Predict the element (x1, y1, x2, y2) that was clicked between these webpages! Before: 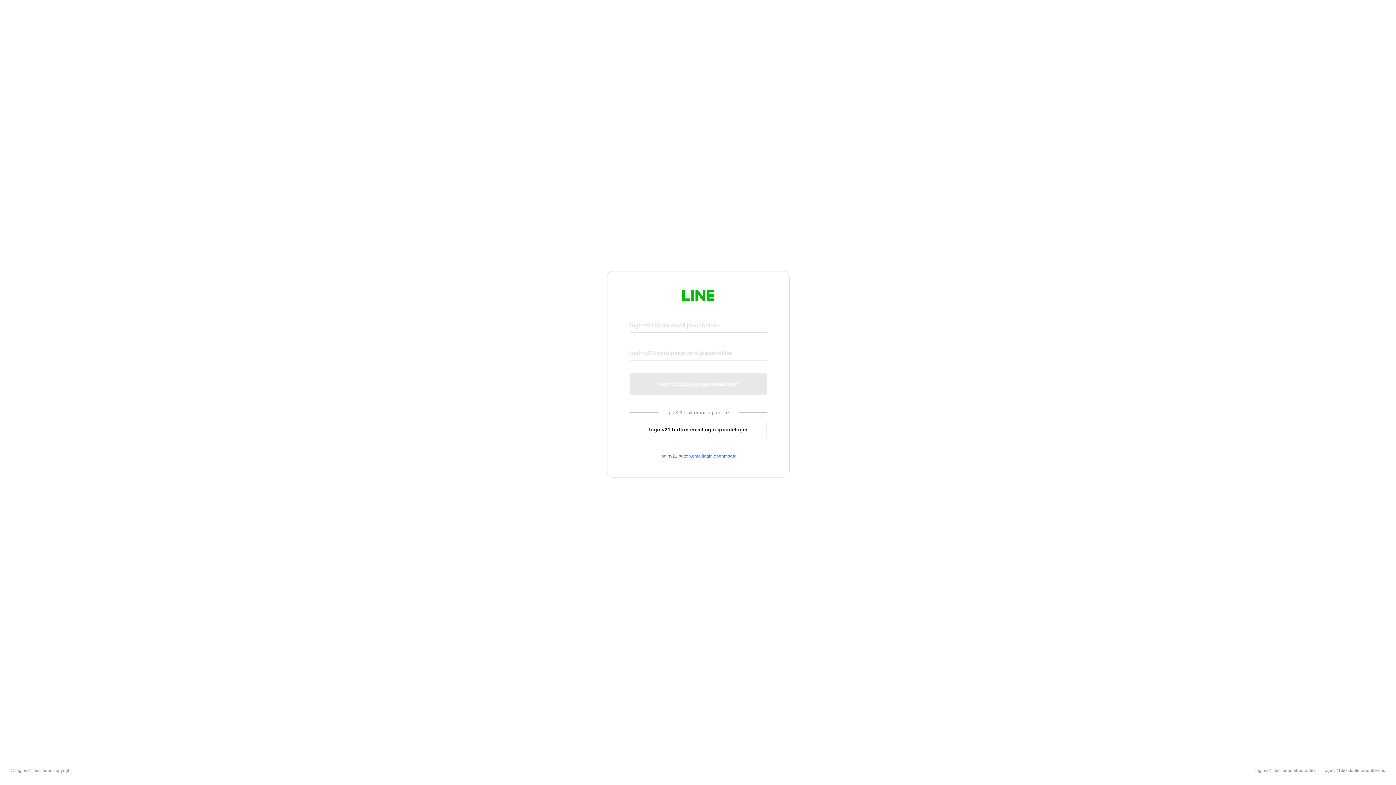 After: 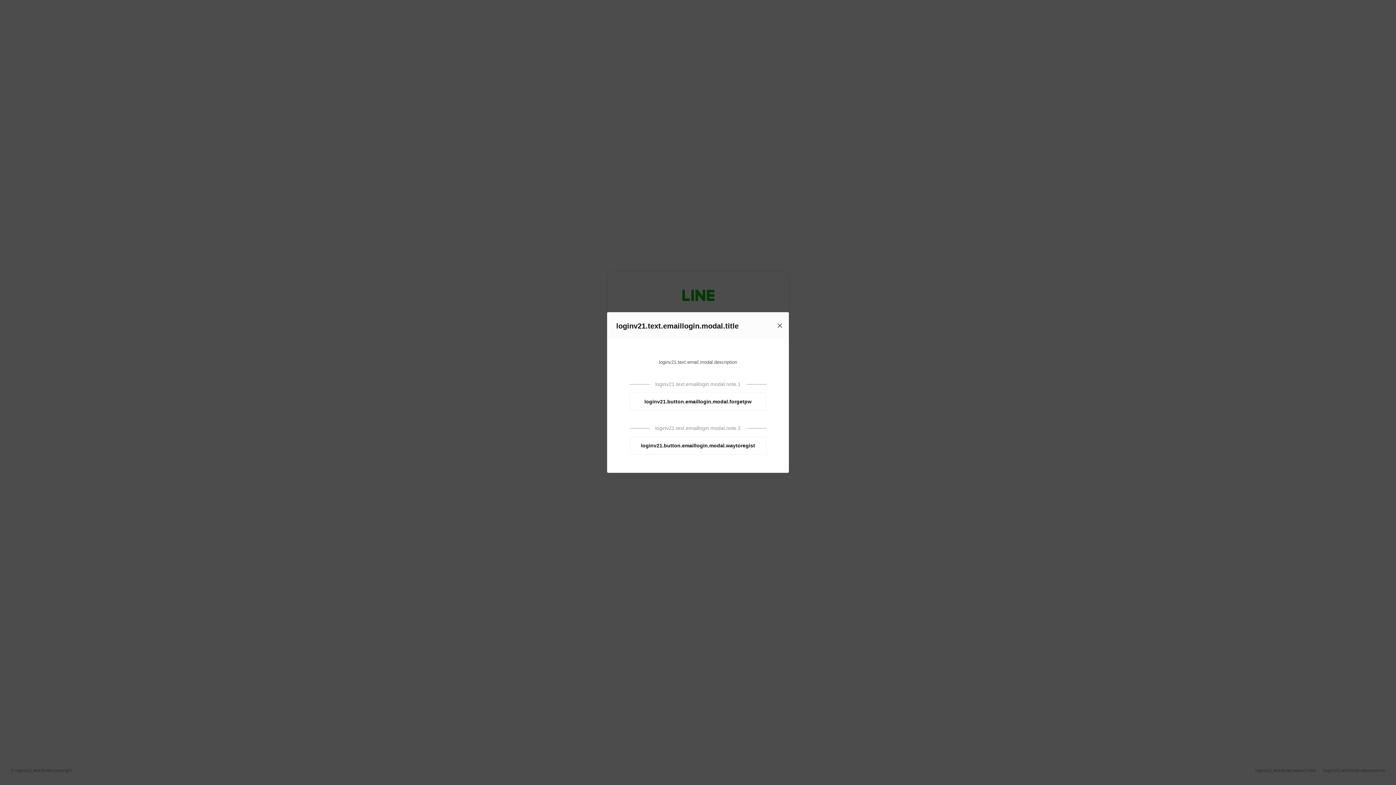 Action: label: loginv21.button.emaillogin.openmodal bbox: (630, 453, 766, 459)